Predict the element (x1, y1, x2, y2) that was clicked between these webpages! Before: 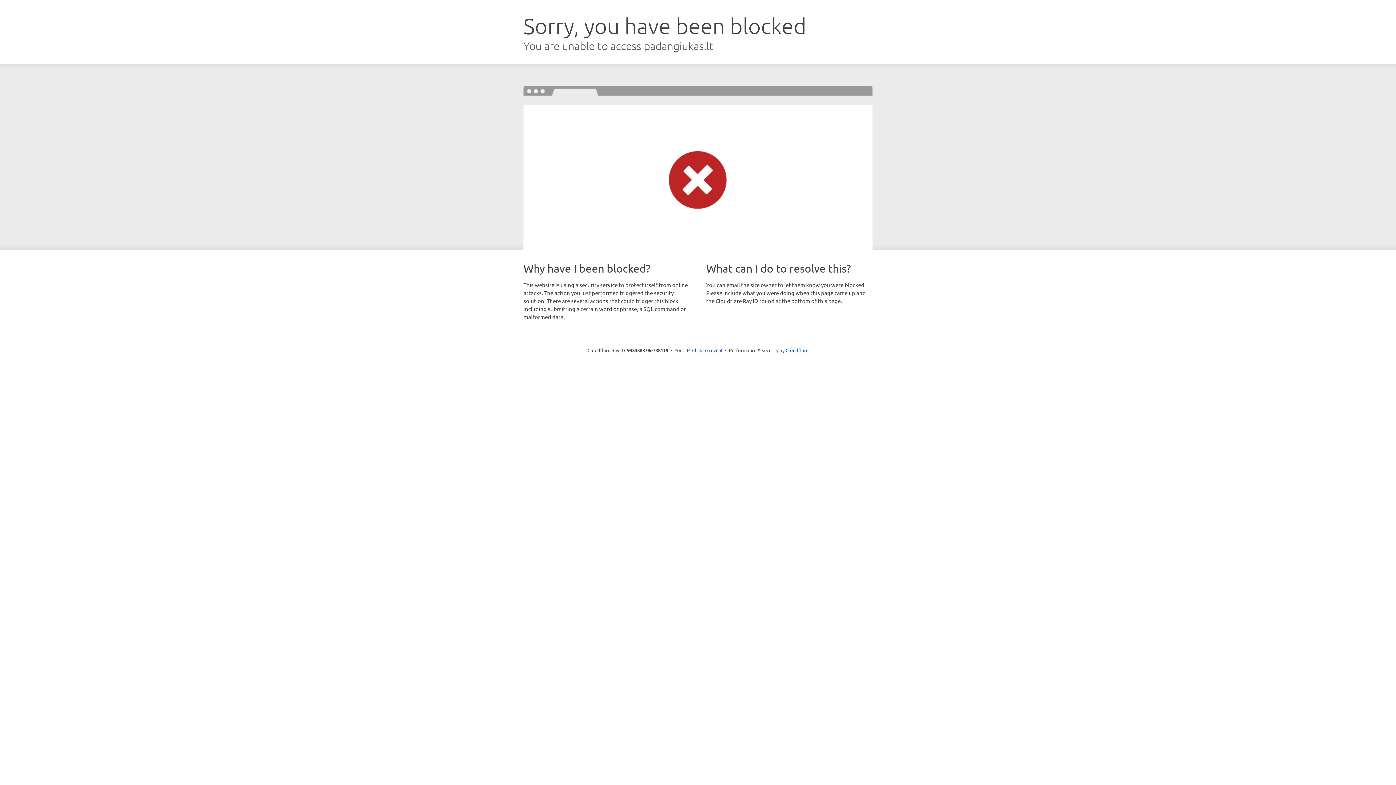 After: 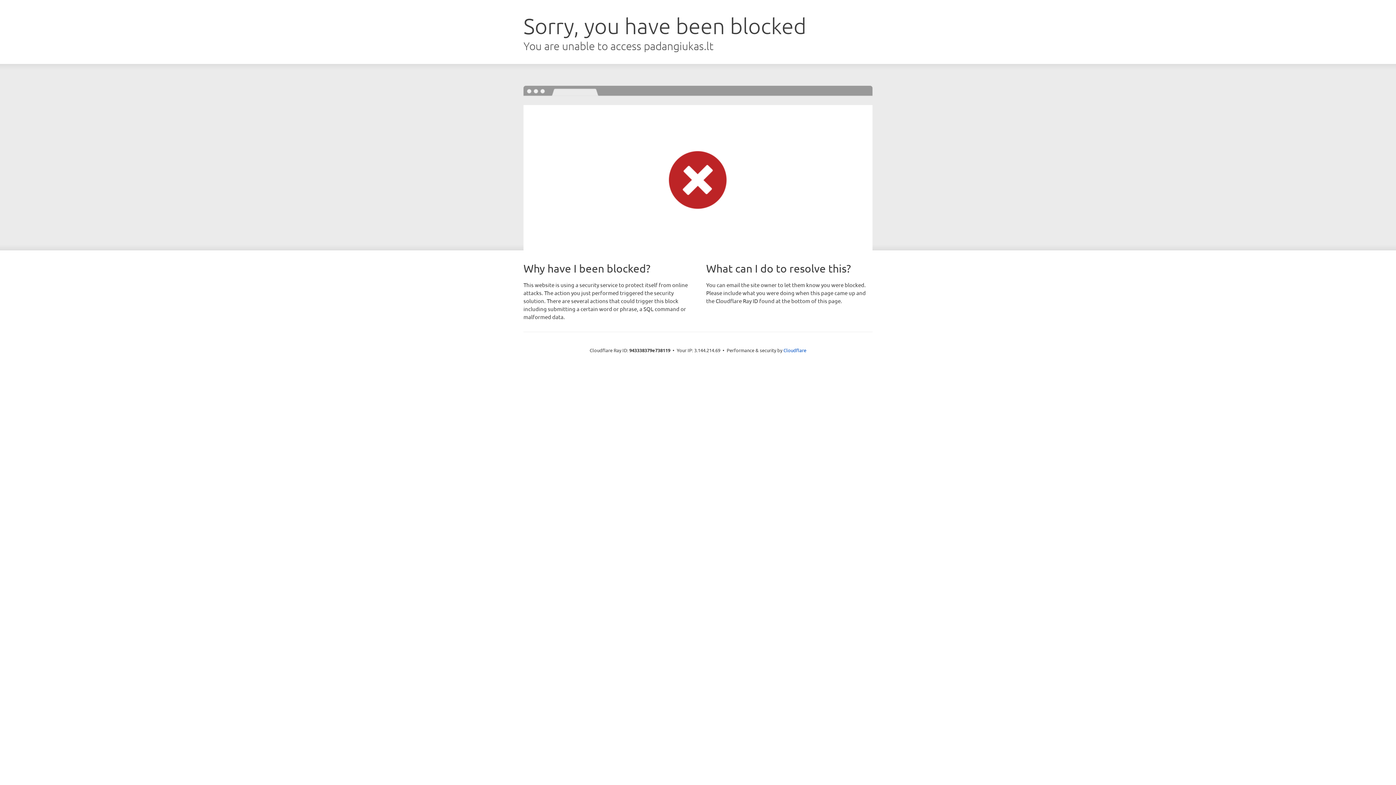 Action: label: Click to reveal bbox: (692, 346, 722, 353)